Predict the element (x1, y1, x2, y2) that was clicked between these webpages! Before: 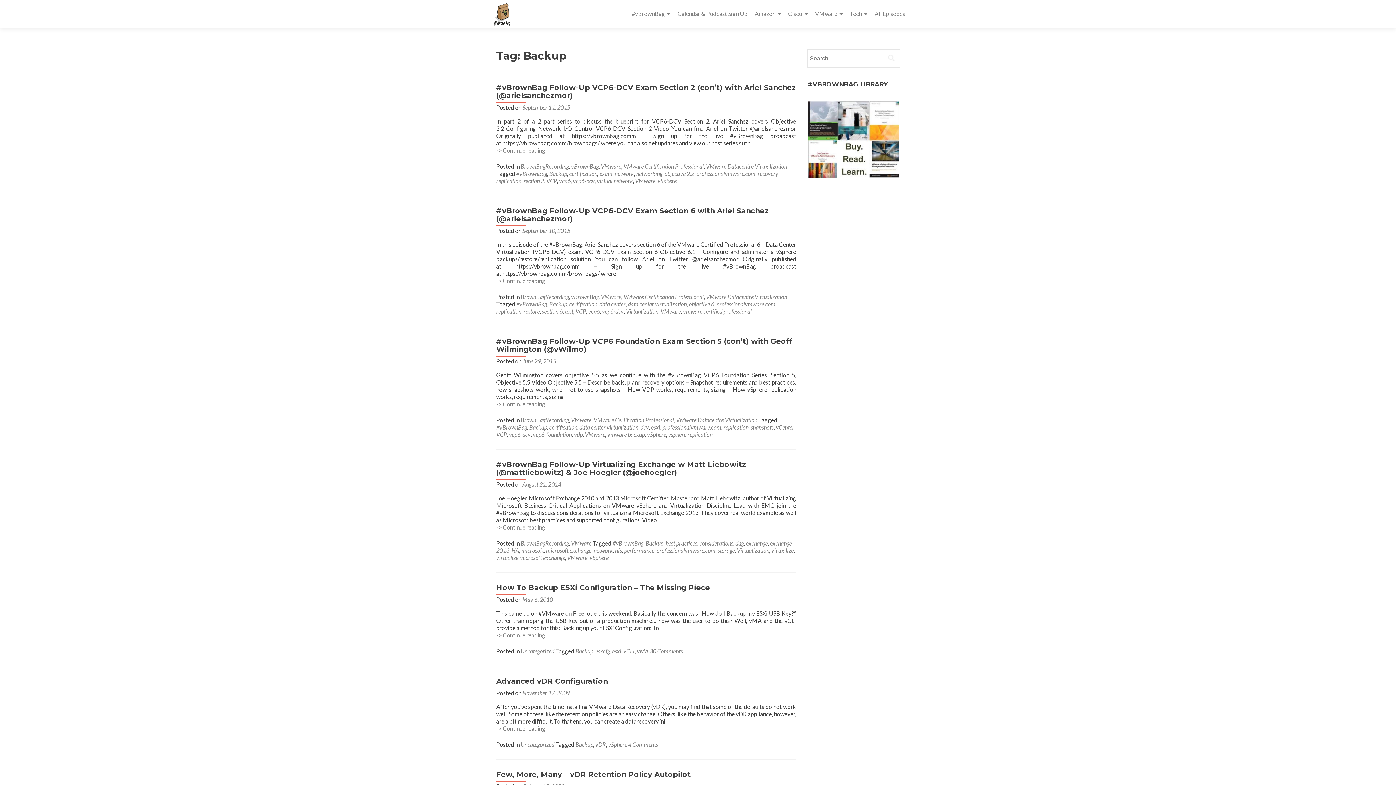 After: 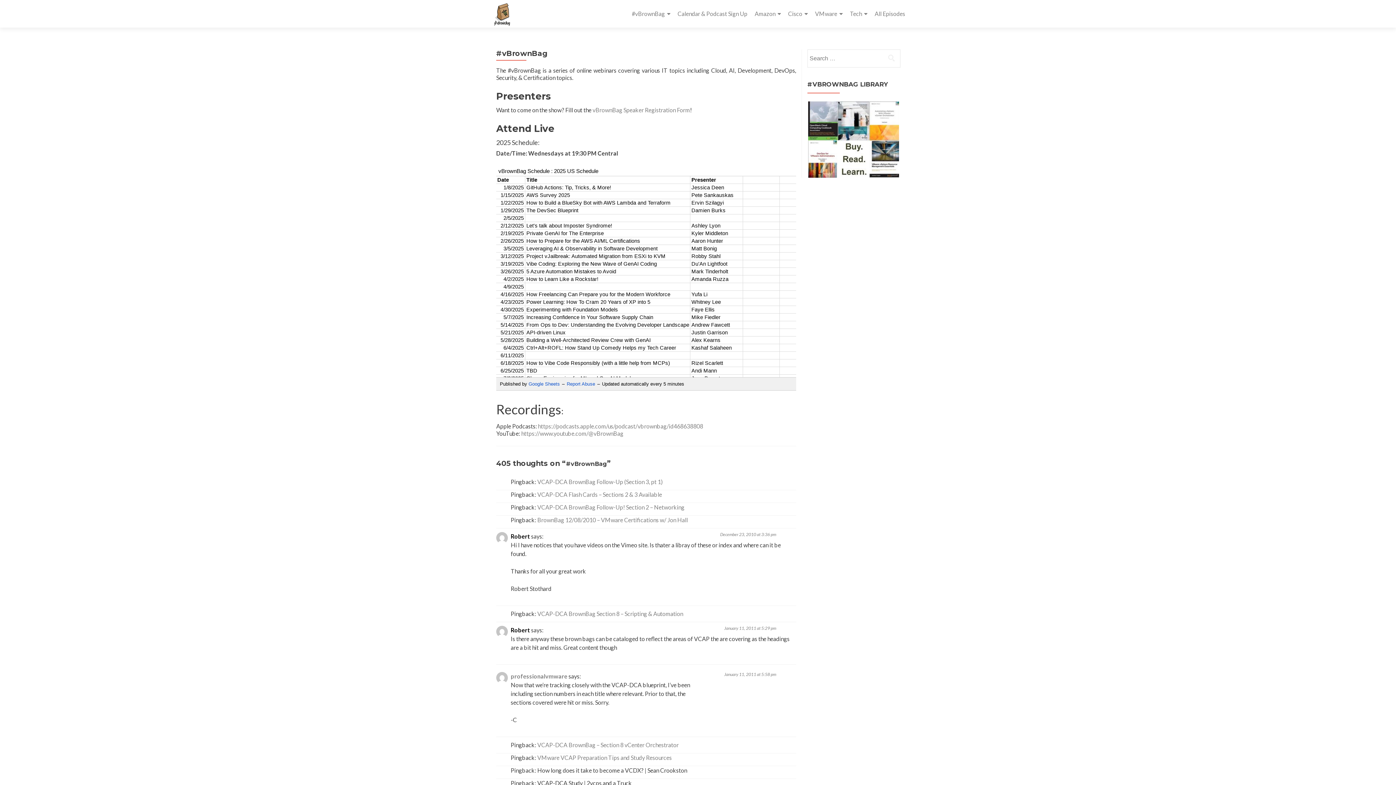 Action: bbox: (677, 7, 747, 20) label: Calendar & Podcast Sign Up